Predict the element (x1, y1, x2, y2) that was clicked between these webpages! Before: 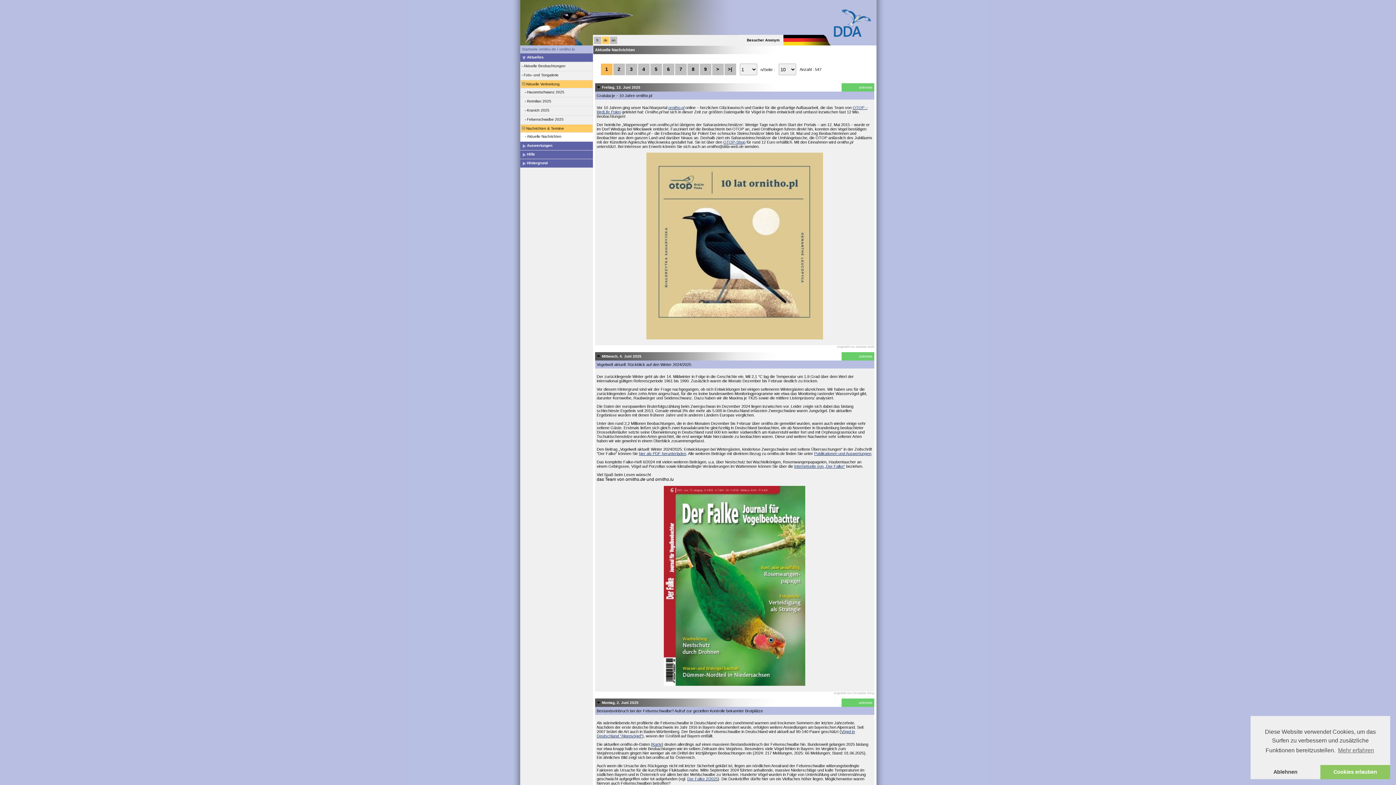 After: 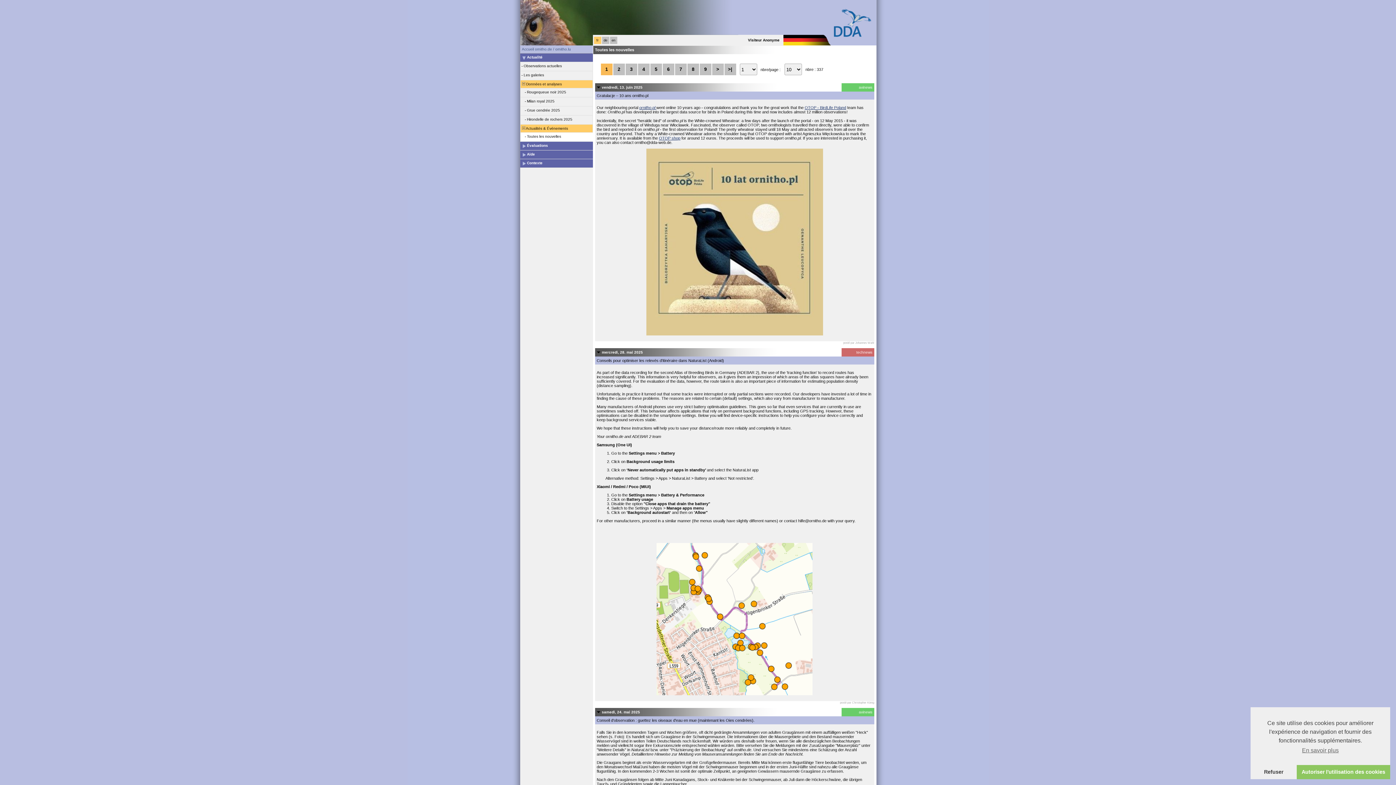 Action: bbox: (596, 38, 598, 42) label: fr